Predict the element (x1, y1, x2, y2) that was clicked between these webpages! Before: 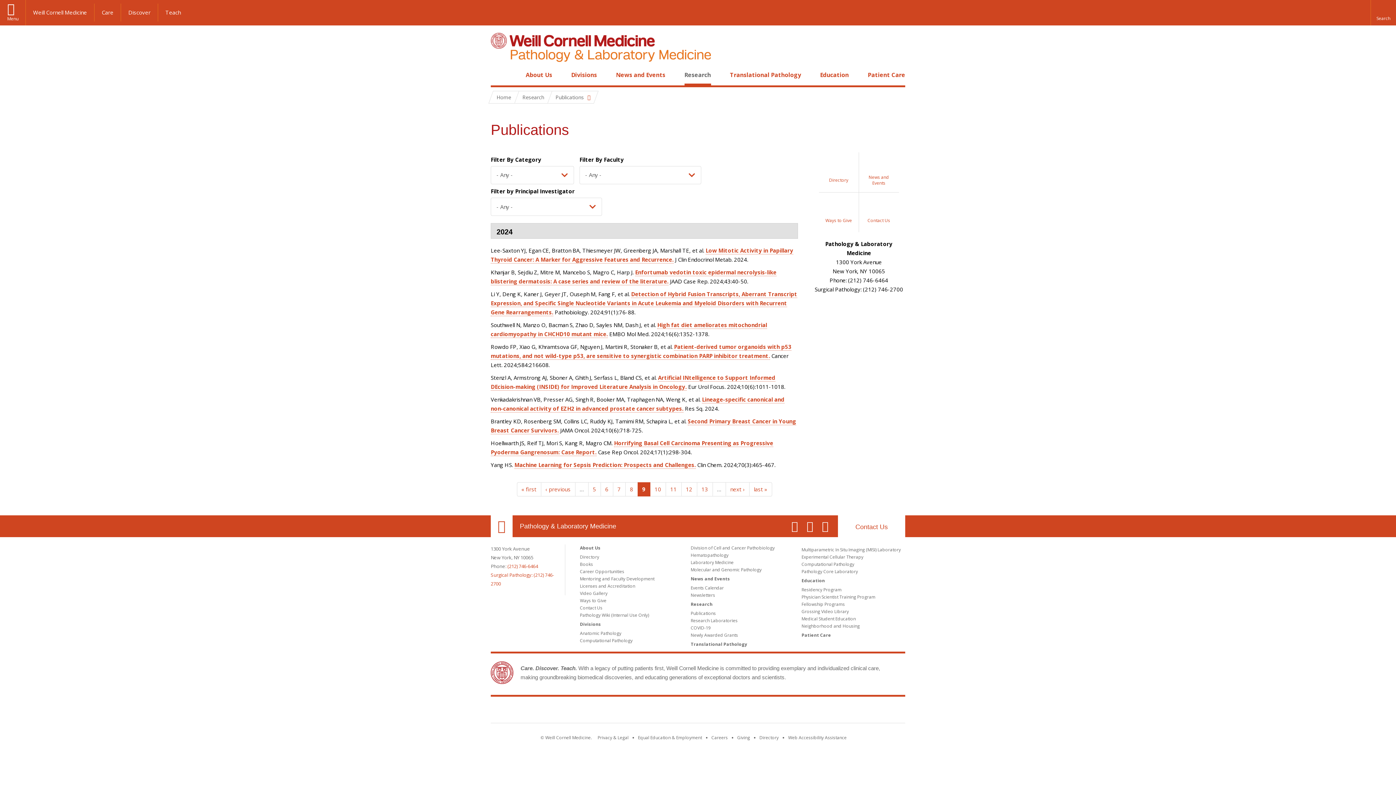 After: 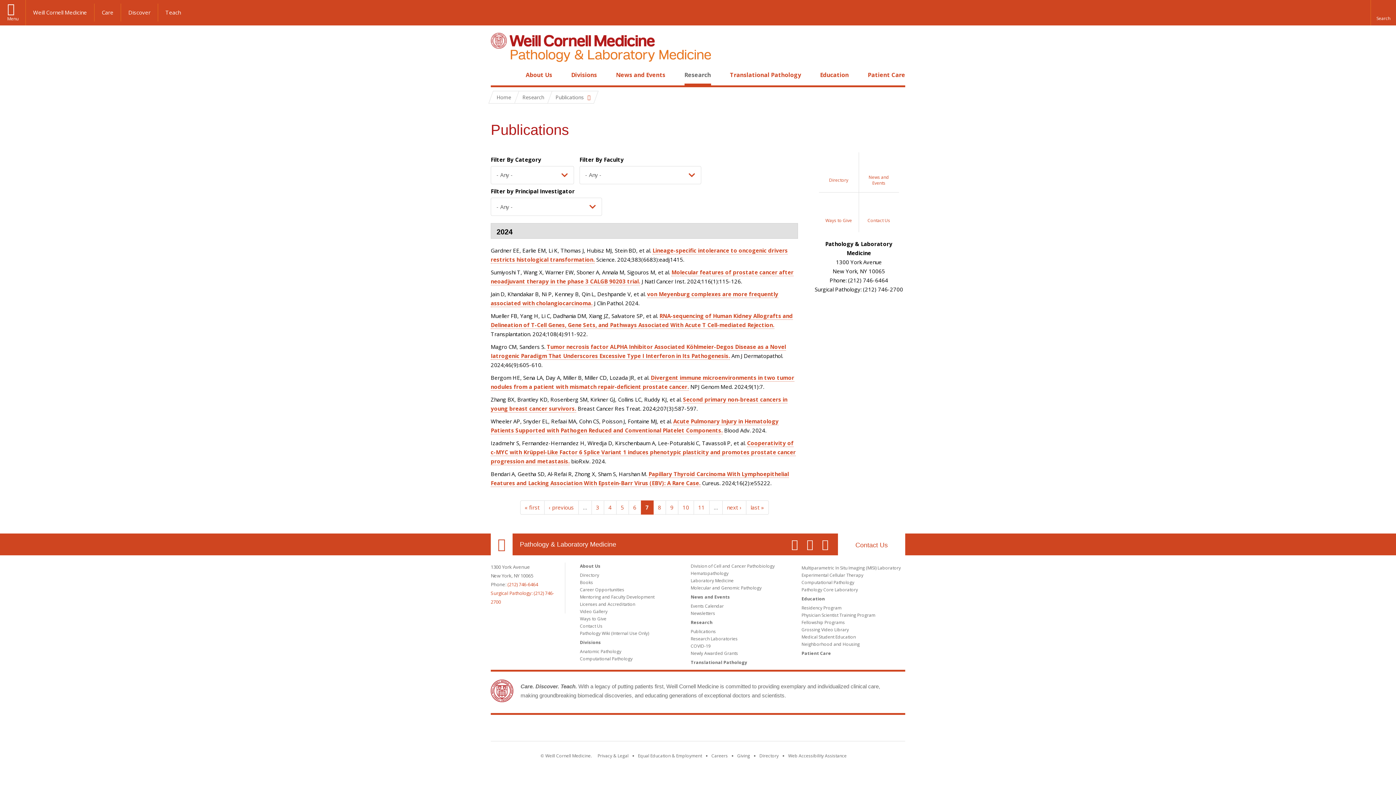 Action: bbox: (612, 482, 625, 496) label: 7